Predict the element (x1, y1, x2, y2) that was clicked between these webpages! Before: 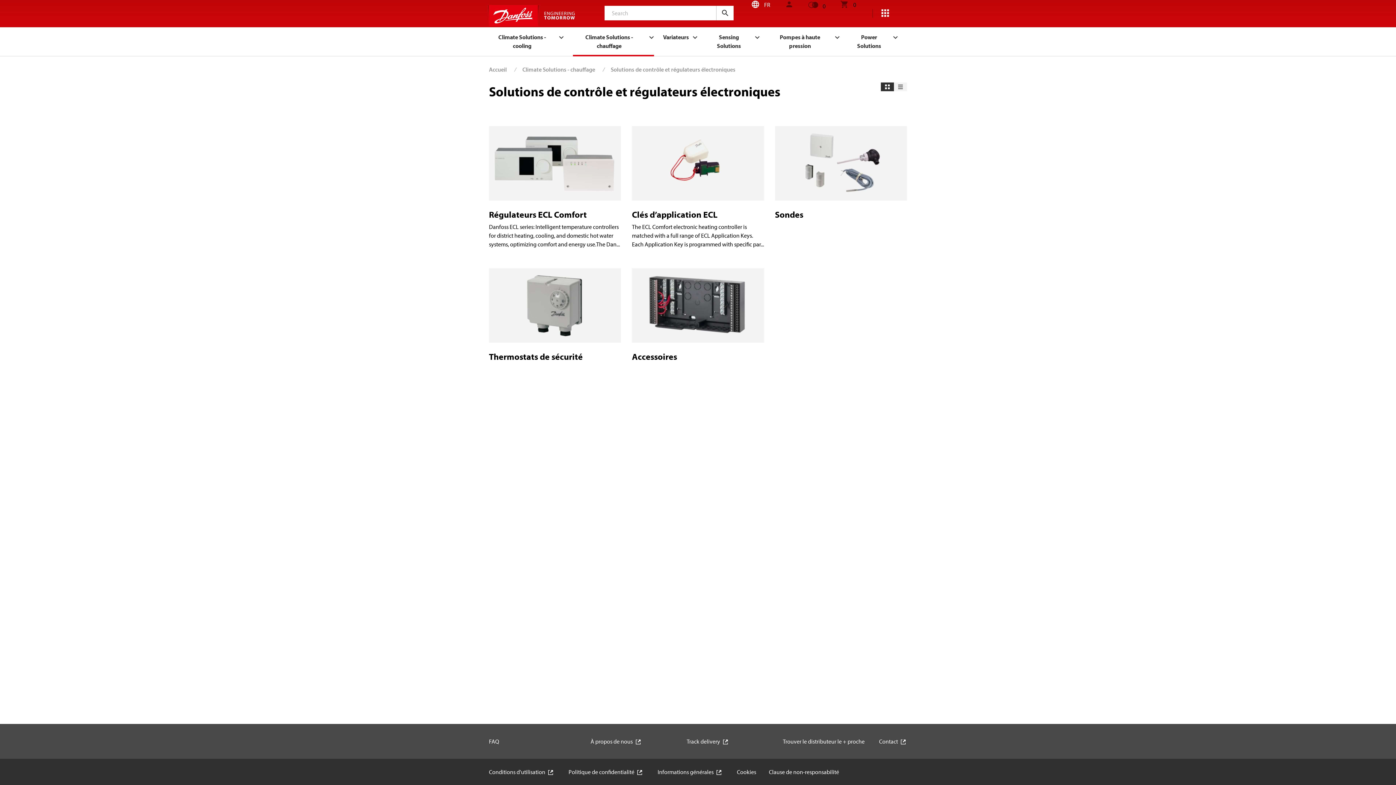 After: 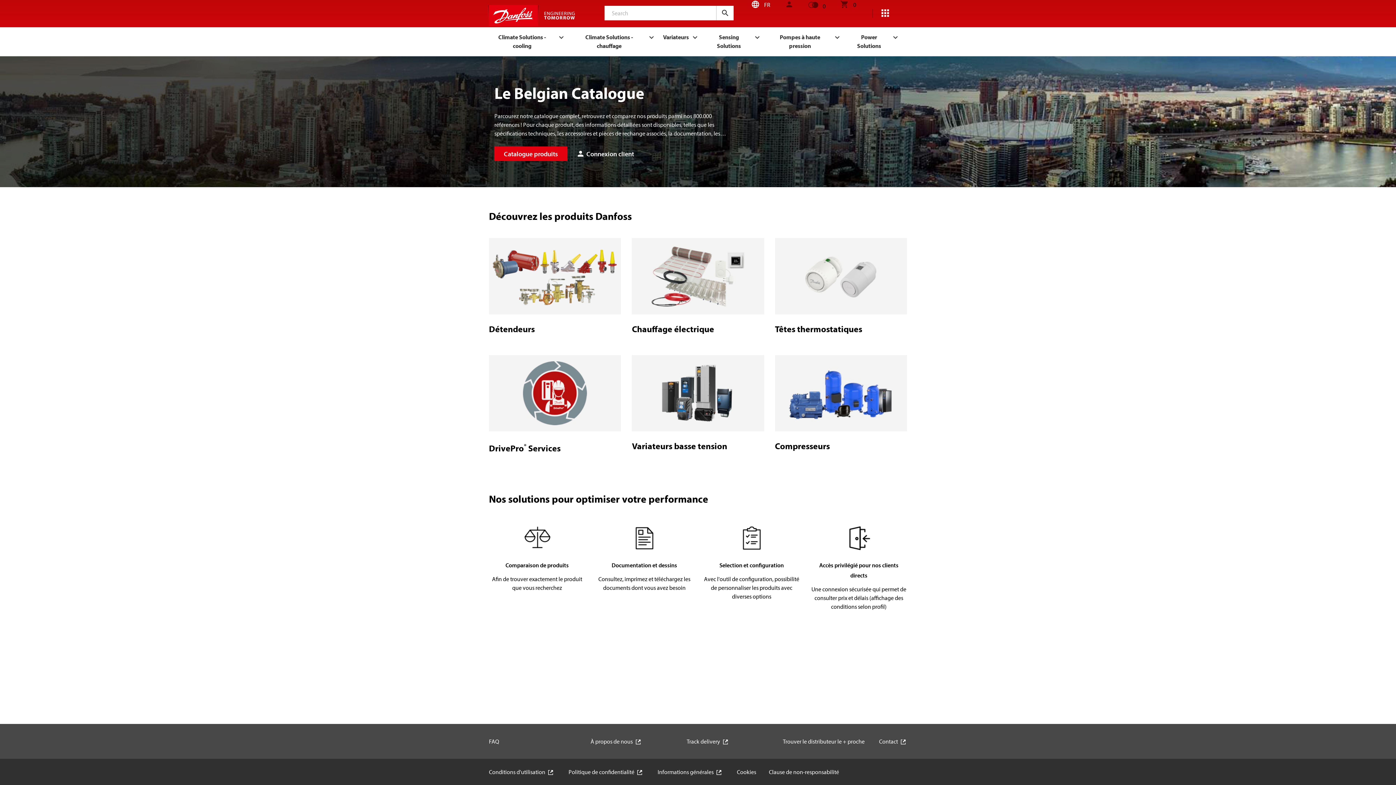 Action: bbox: (489, 65, 506, 73) label: Accueil